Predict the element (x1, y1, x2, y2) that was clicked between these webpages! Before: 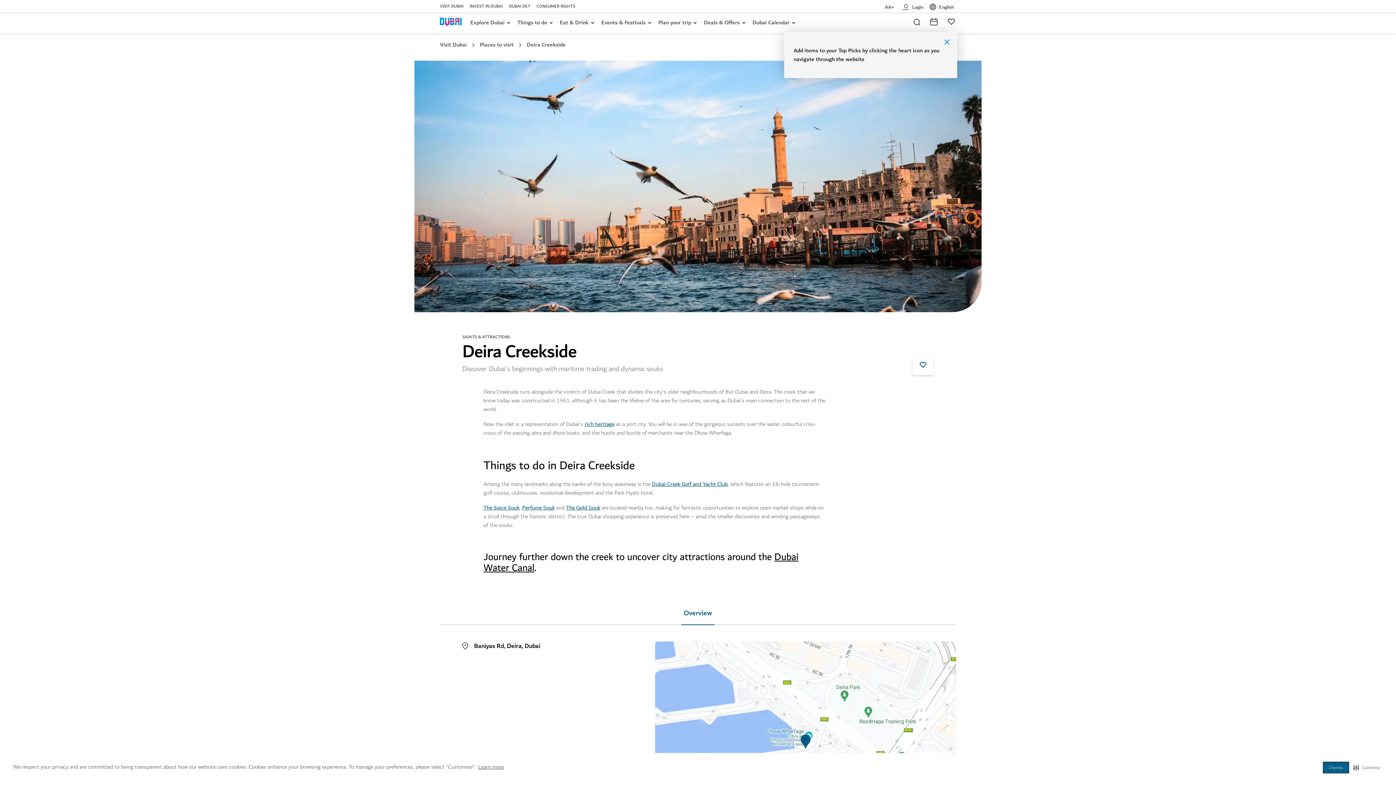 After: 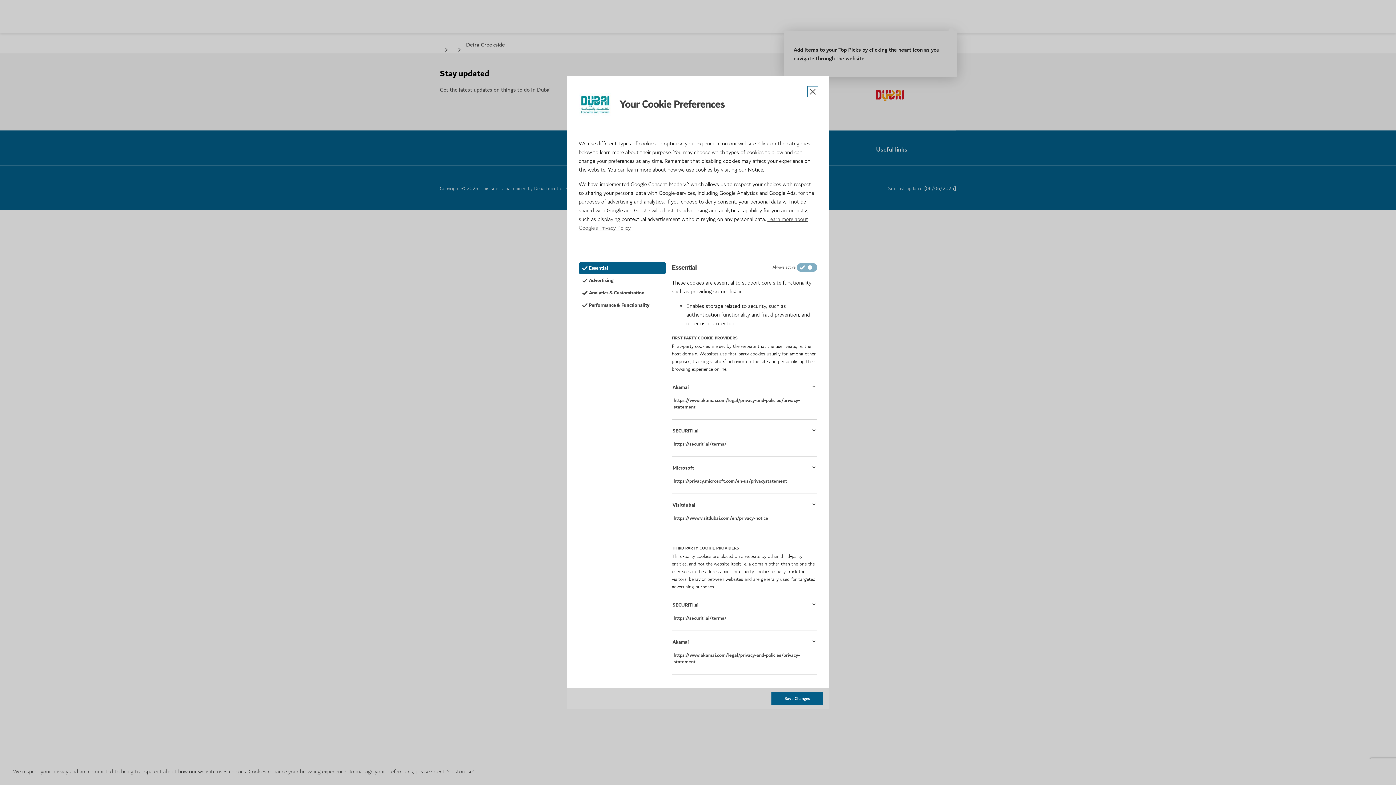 Action: label: Customise bbox: (1352, 762, 1381, 773)